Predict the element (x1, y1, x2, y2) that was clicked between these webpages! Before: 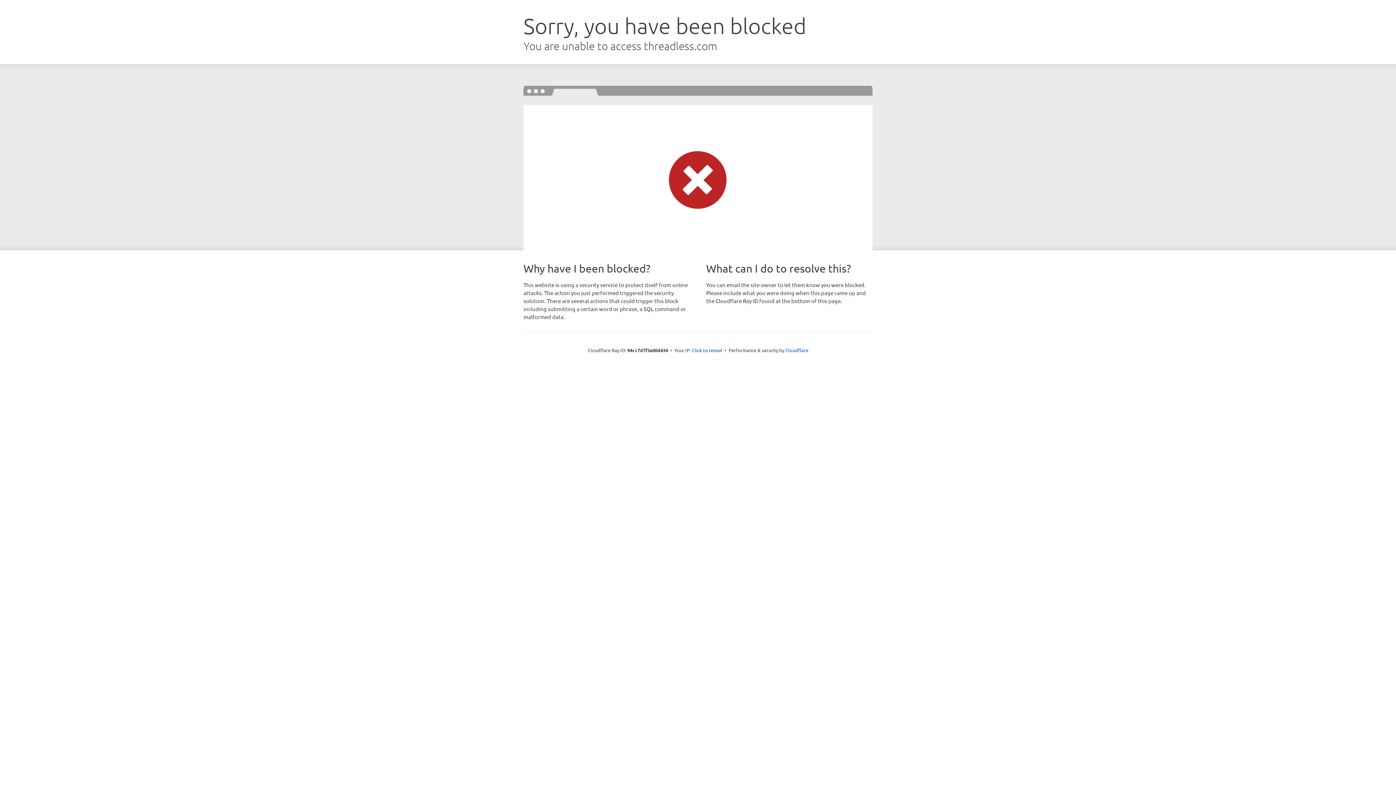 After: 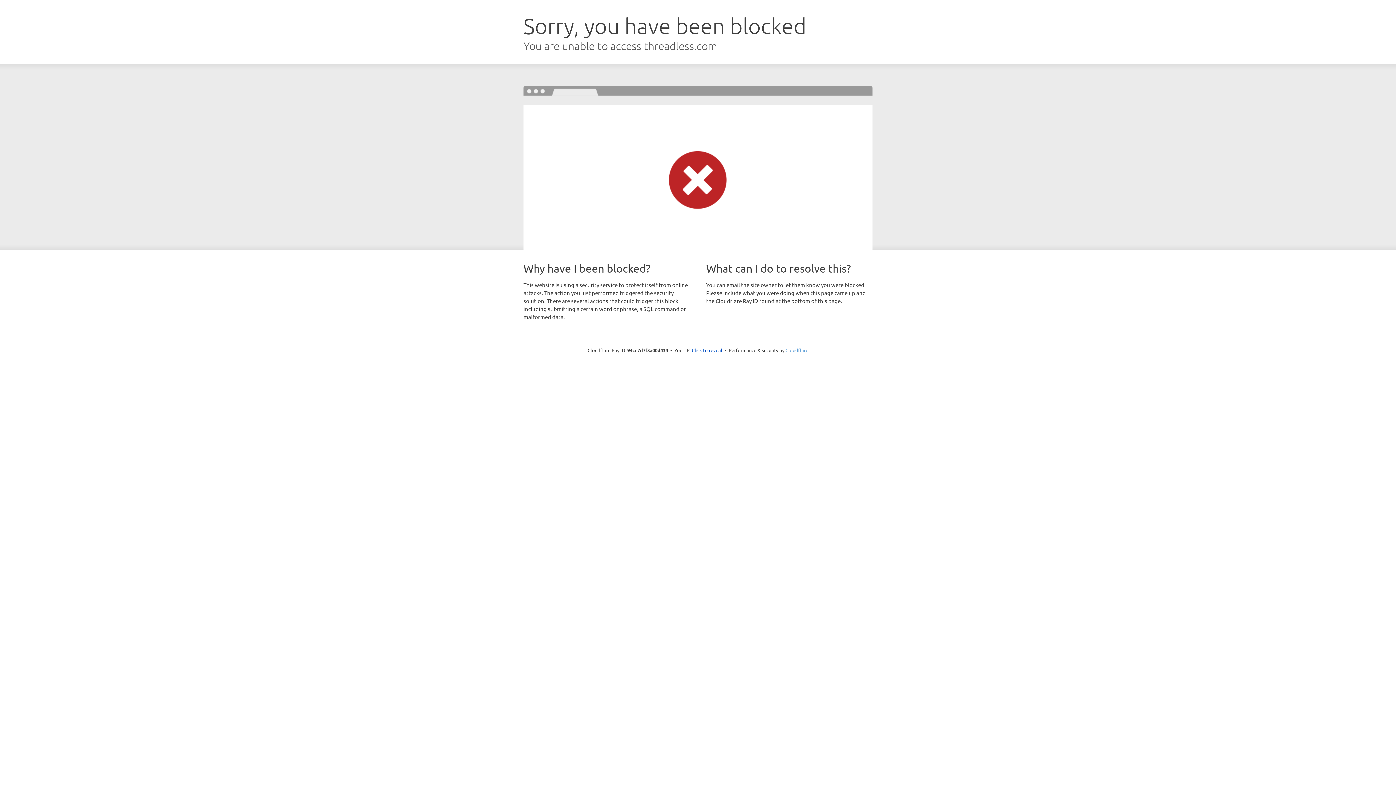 Action: label: Cloudflare bbox: (785, 347, 808, 353)